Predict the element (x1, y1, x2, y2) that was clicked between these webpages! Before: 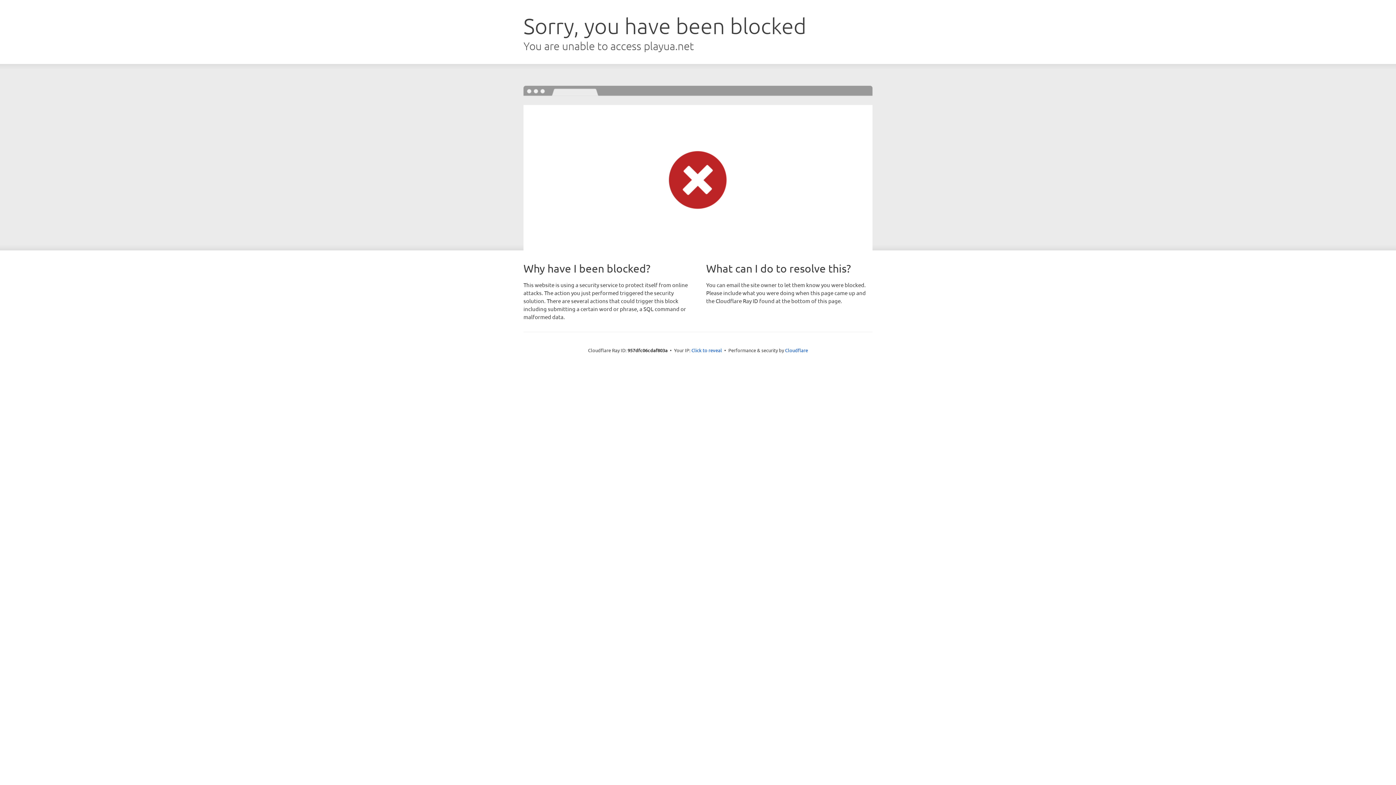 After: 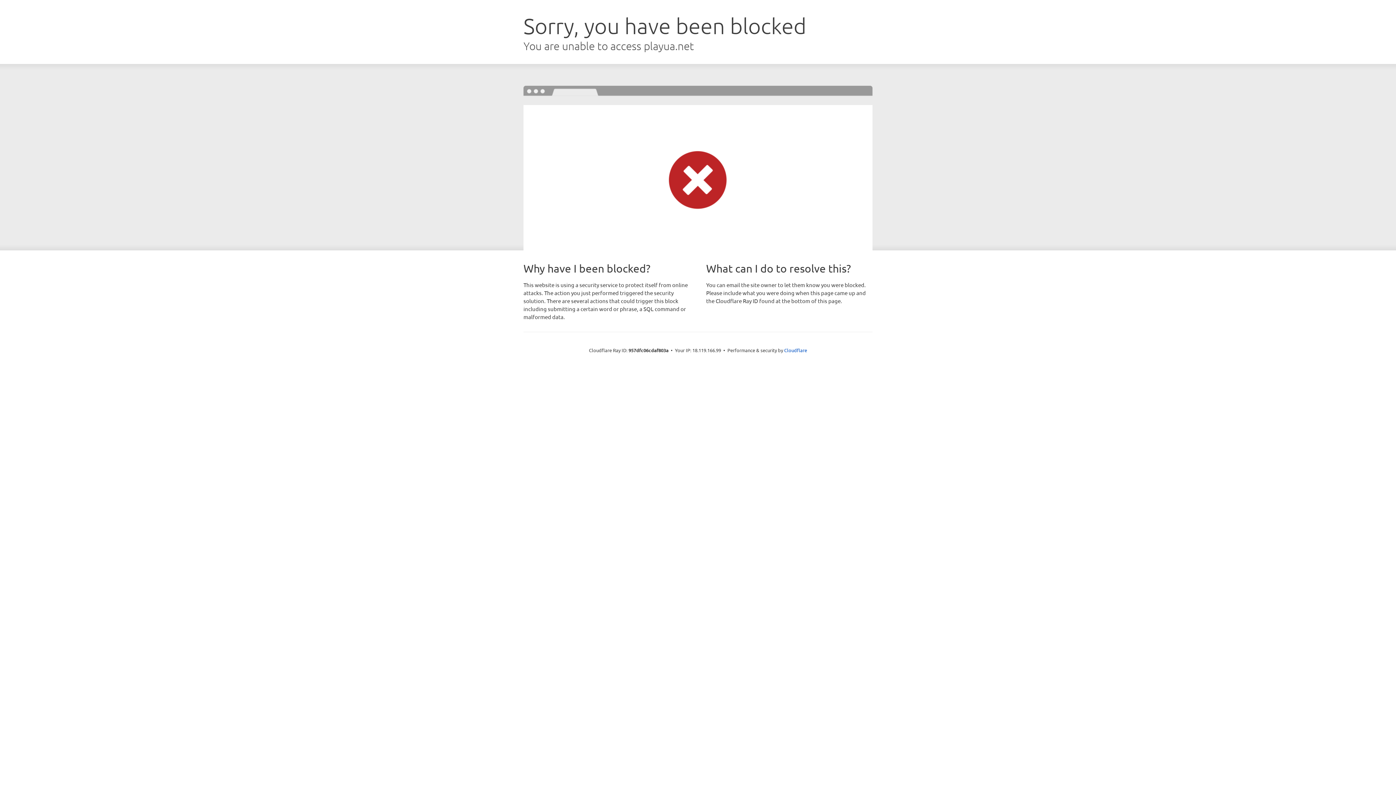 Action: bbox: (691, 346, 722, 353) label: Click to reveal